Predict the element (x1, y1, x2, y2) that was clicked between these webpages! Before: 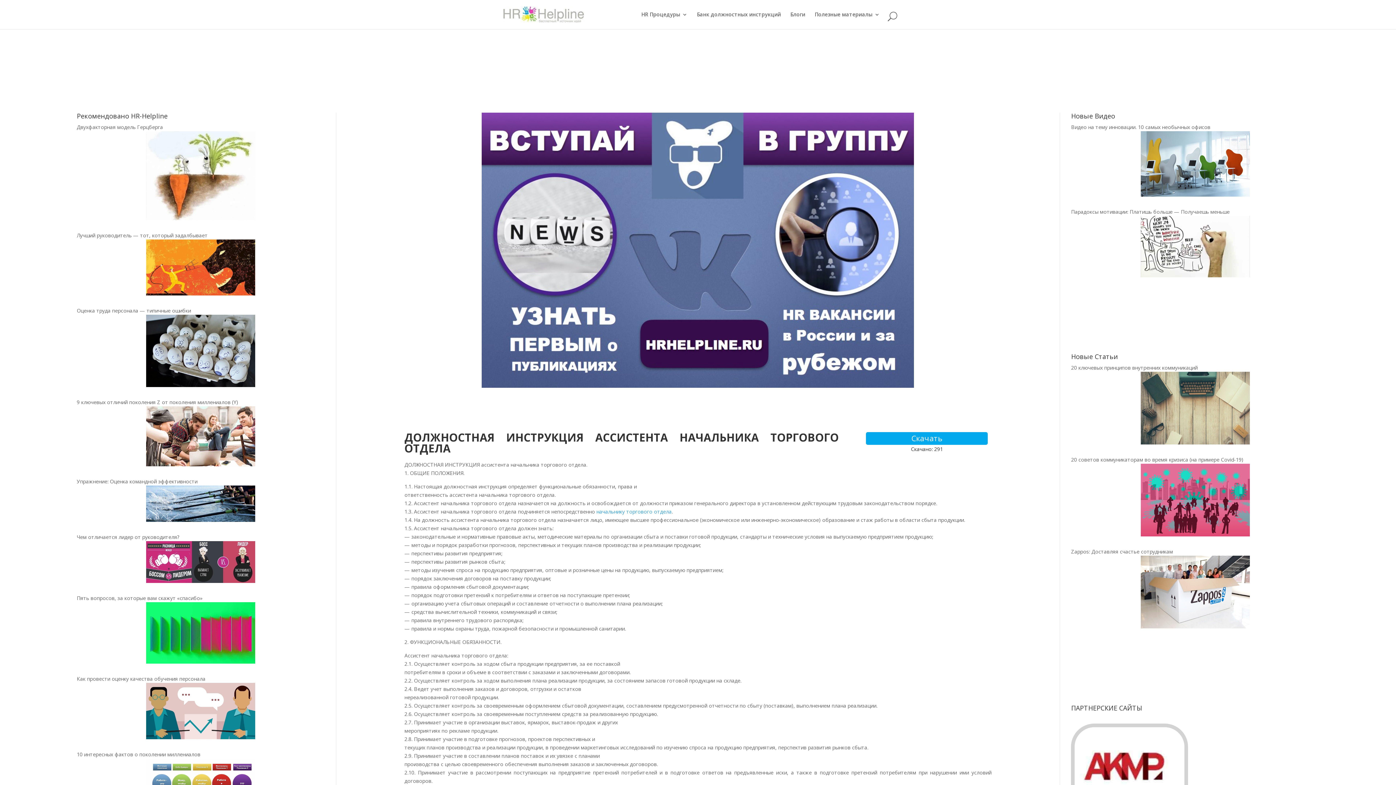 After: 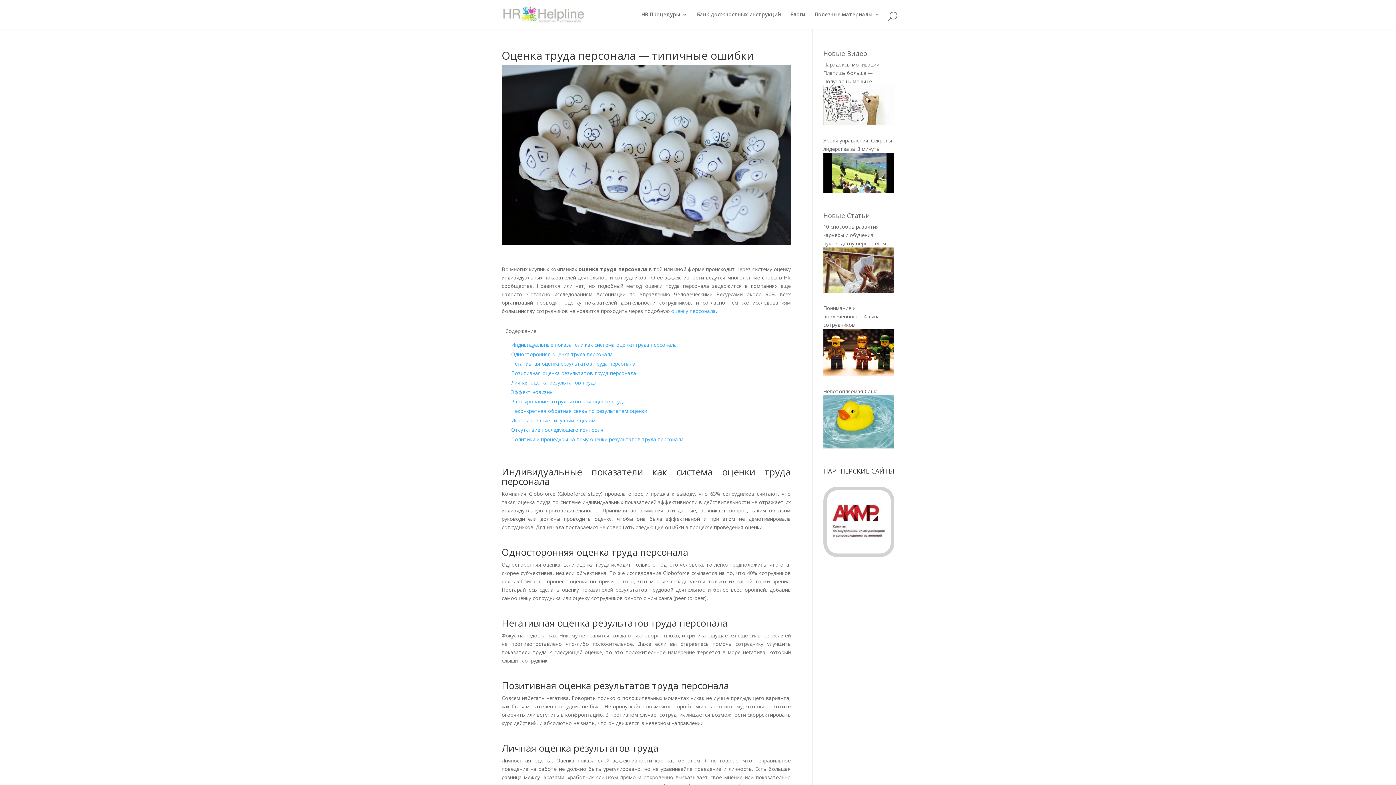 Action: label: Оценка труда персонала — типичные ошибки


 bbox: (76, 306, 324, 395)